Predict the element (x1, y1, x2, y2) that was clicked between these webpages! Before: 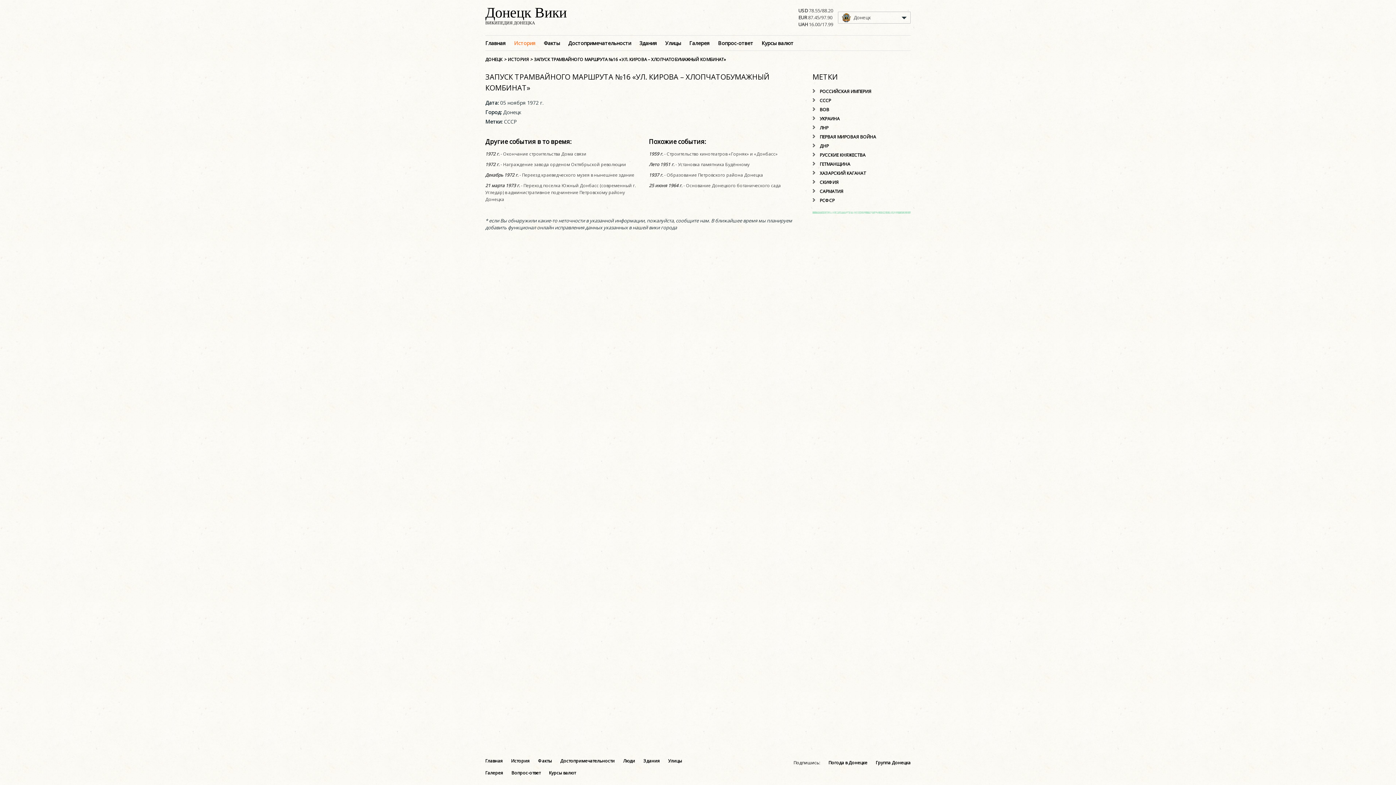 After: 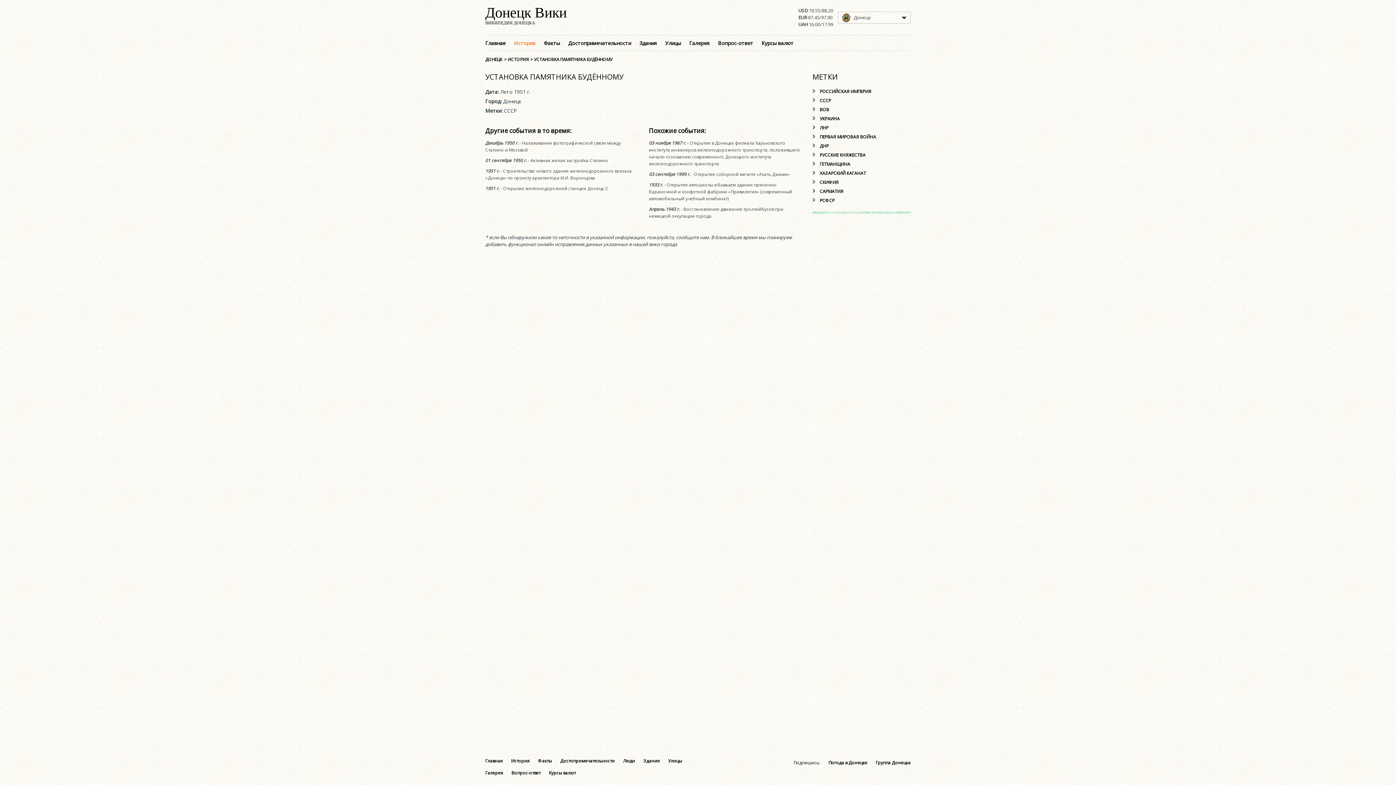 Action: label: Лето 1951 г. - Установка памятника Будённому bbox: (649, 161, 749, 167)